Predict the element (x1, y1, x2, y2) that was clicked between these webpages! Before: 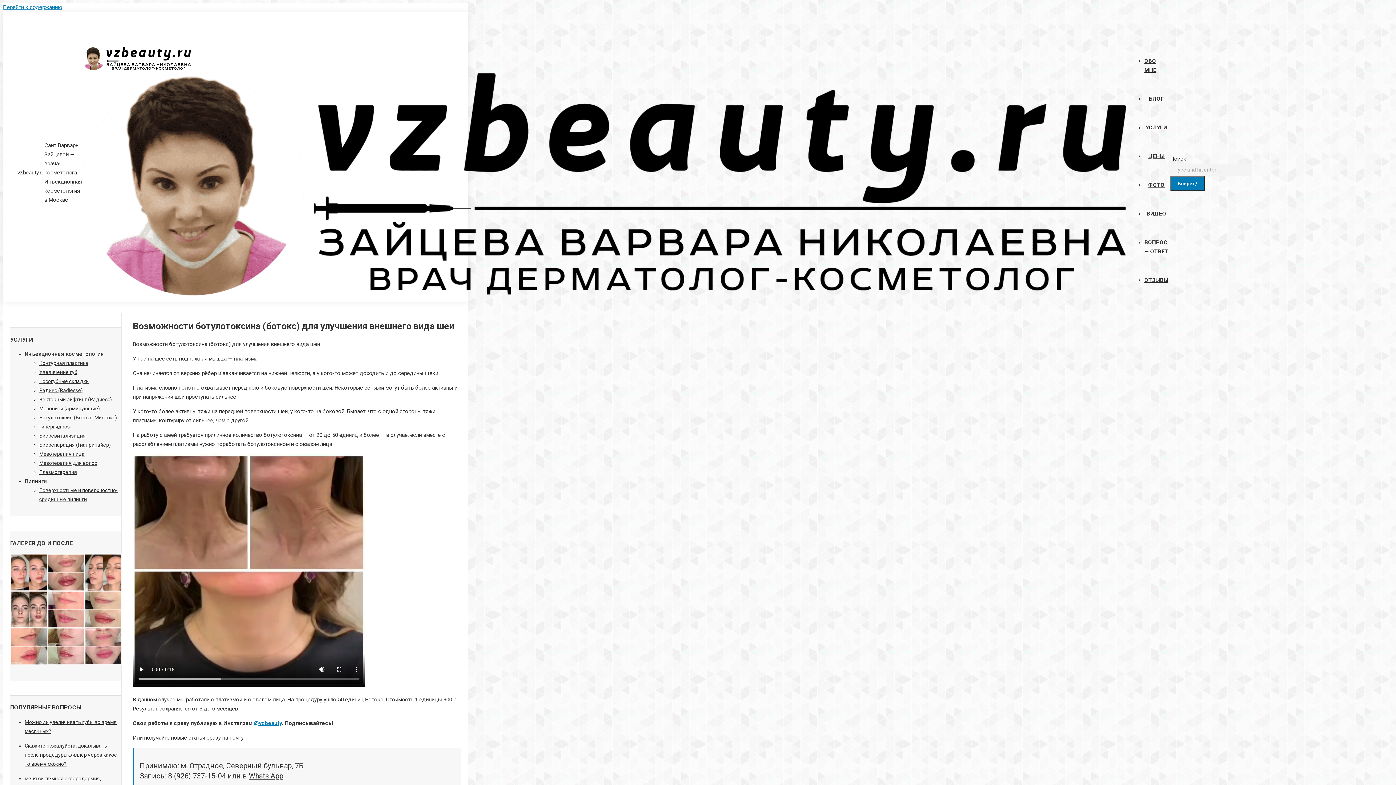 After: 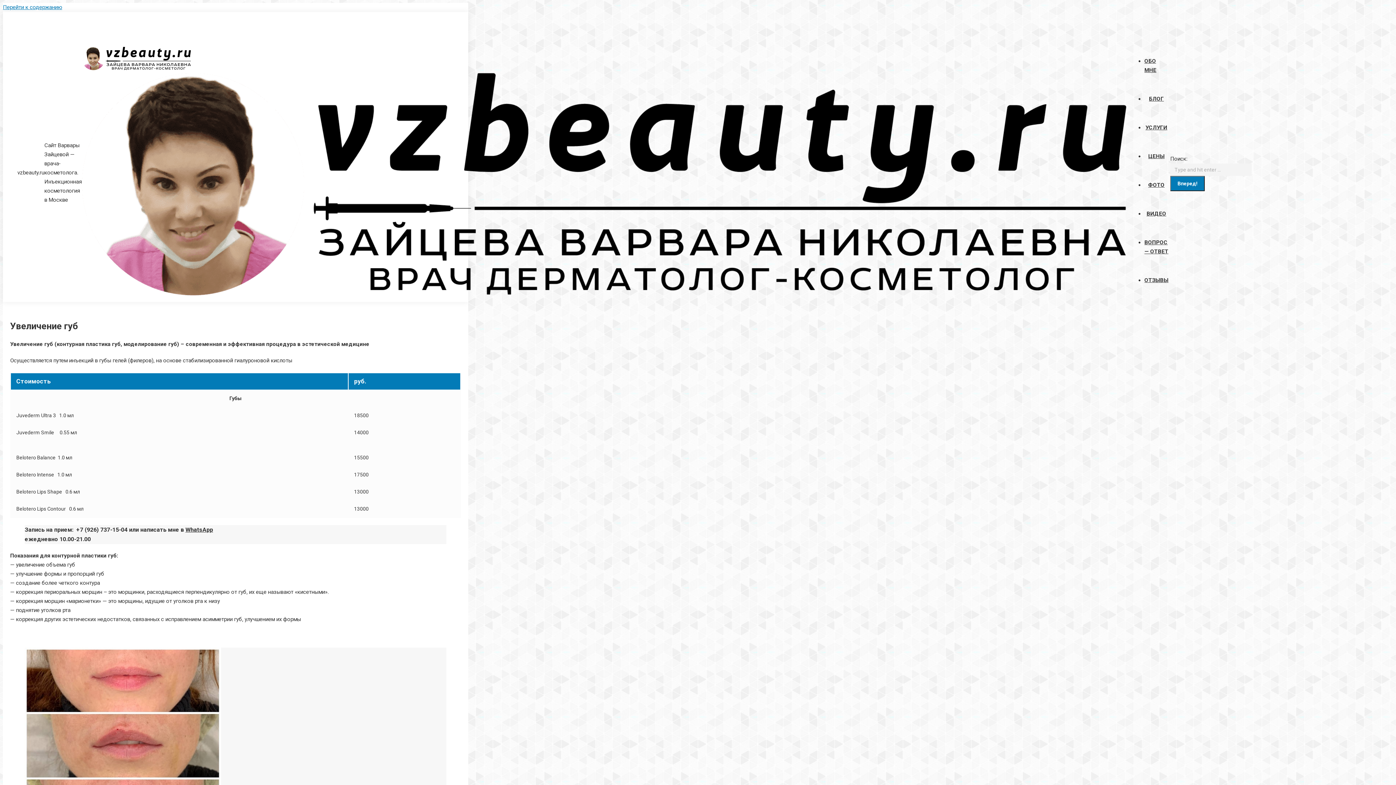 Action: label: Увеличение губ bbox: (39, 369, 77, 375)